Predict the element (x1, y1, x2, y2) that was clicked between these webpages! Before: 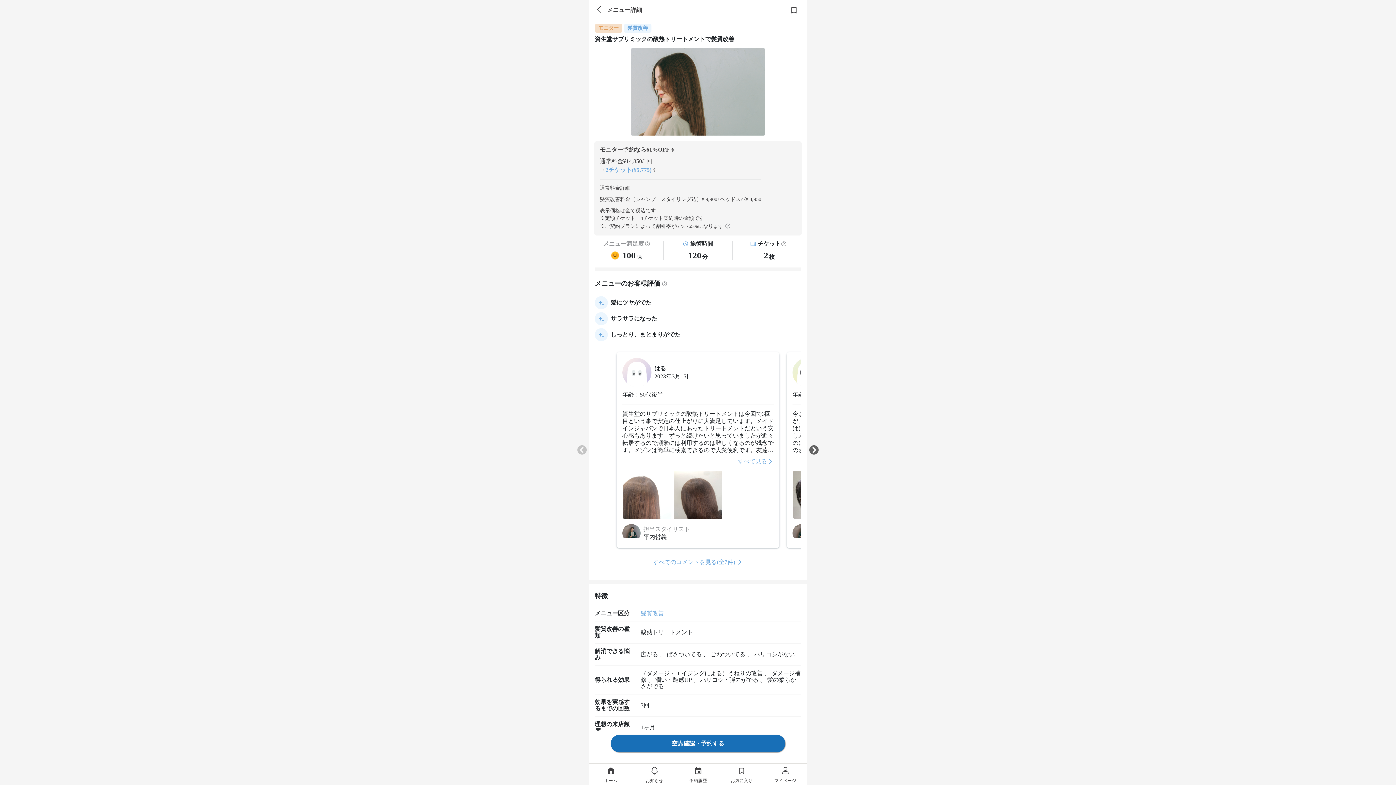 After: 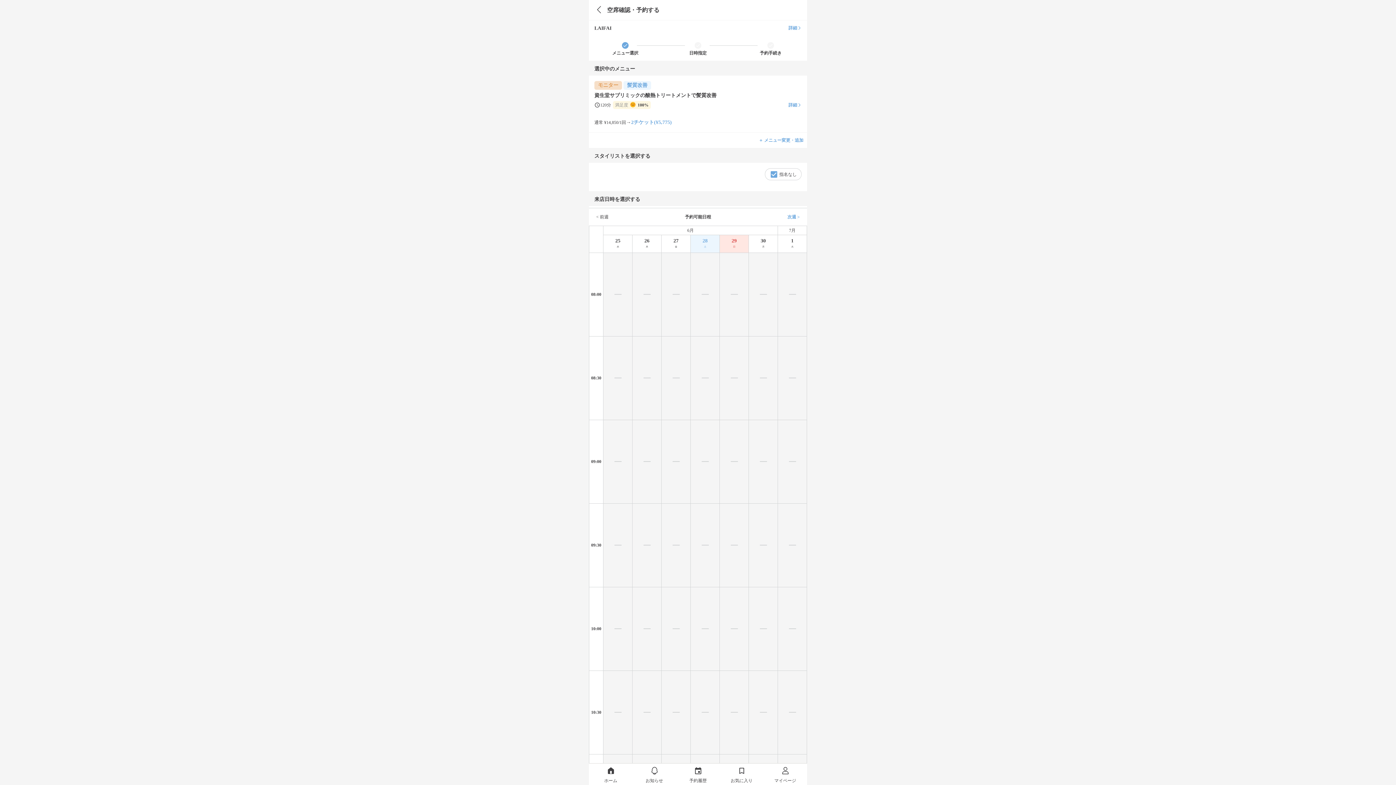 Action: label: 空席確認・予約する bbox: (610, 735, 785, 752)